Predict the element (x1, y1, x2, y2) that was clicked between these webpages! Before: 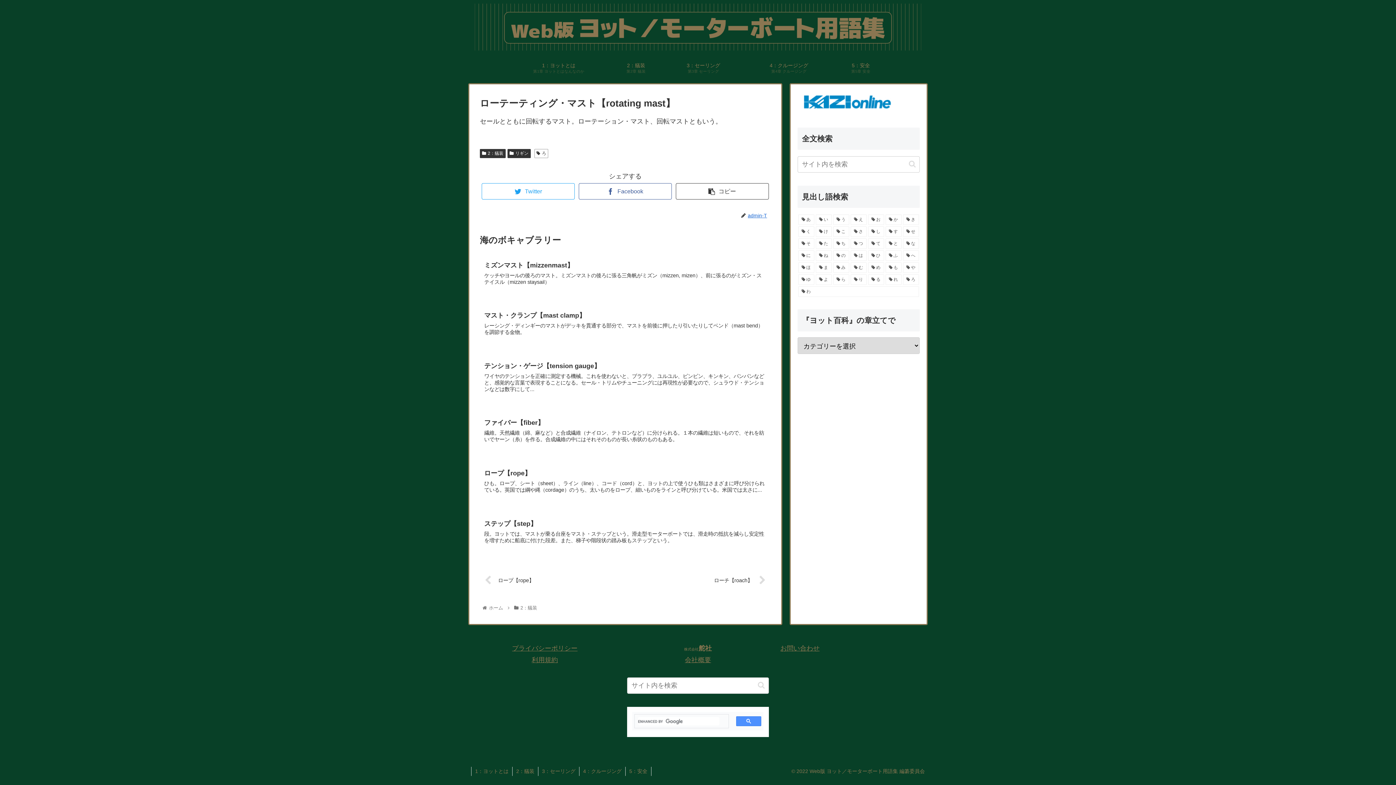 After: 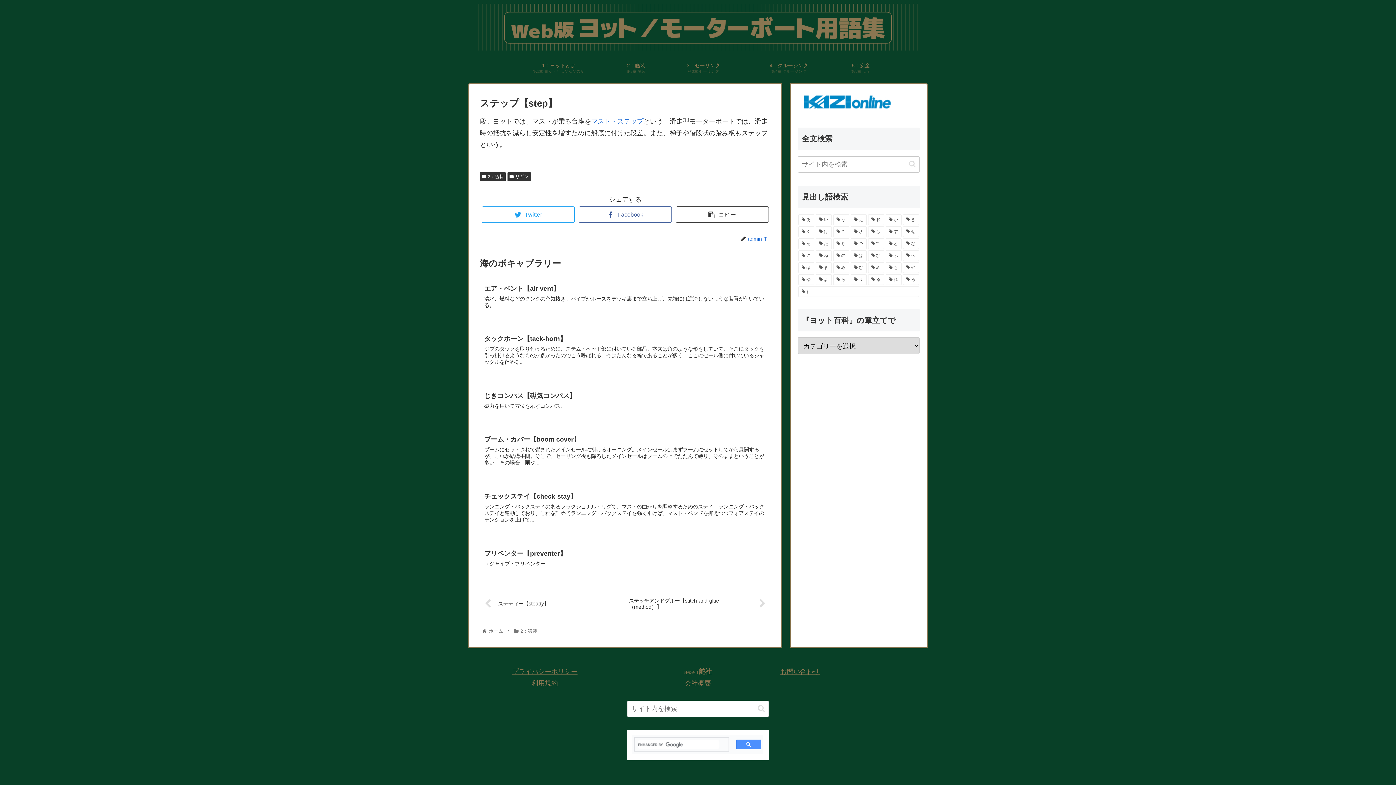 Action: bbox: (480, 514, 770, 556) label: ステップ【step】
段。ヨットでは、マストが乗る台座をマスト・ステップという。滑走型モーターボートでは、滑走時の抵抗を減らし安定性を増すために船底に付けた段差。また、梯子や階段状の踏み板もステップという。